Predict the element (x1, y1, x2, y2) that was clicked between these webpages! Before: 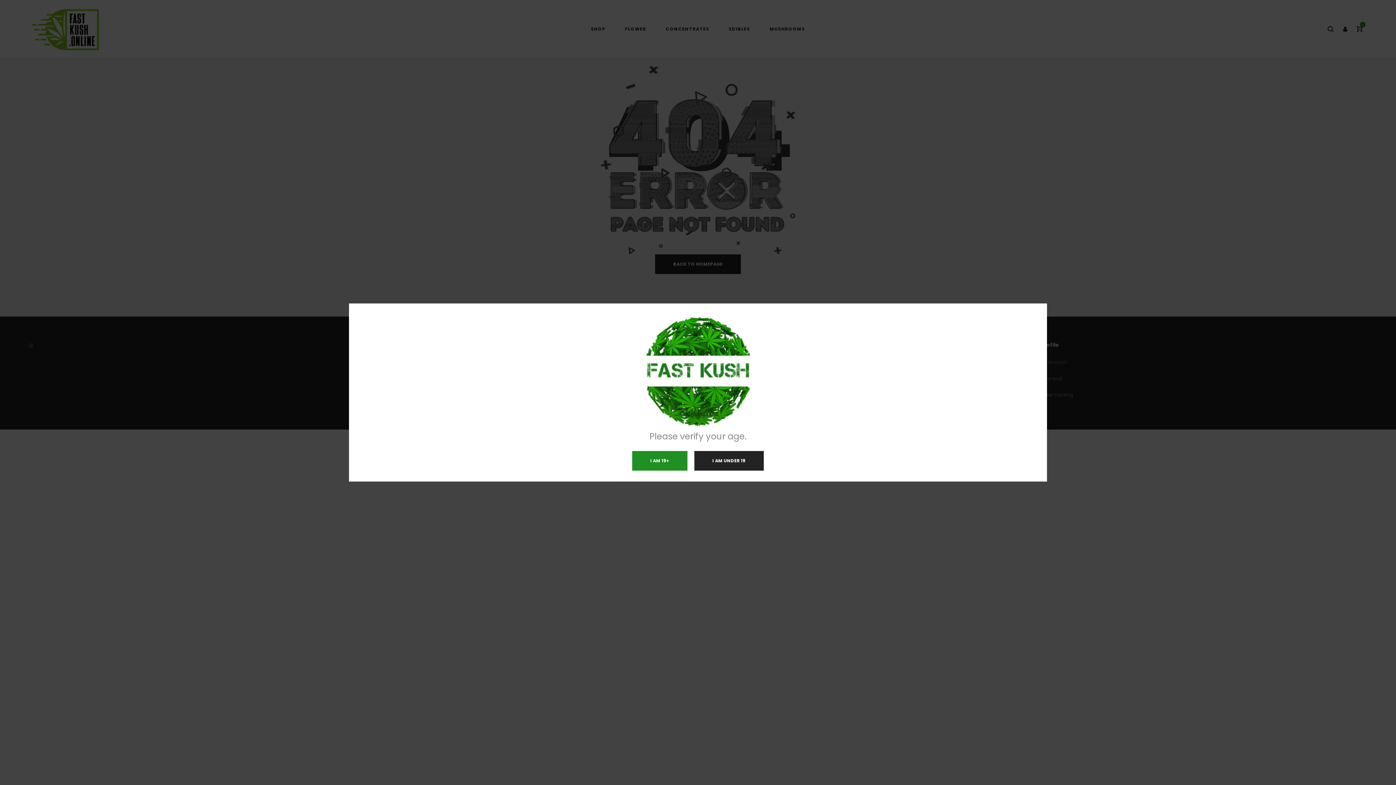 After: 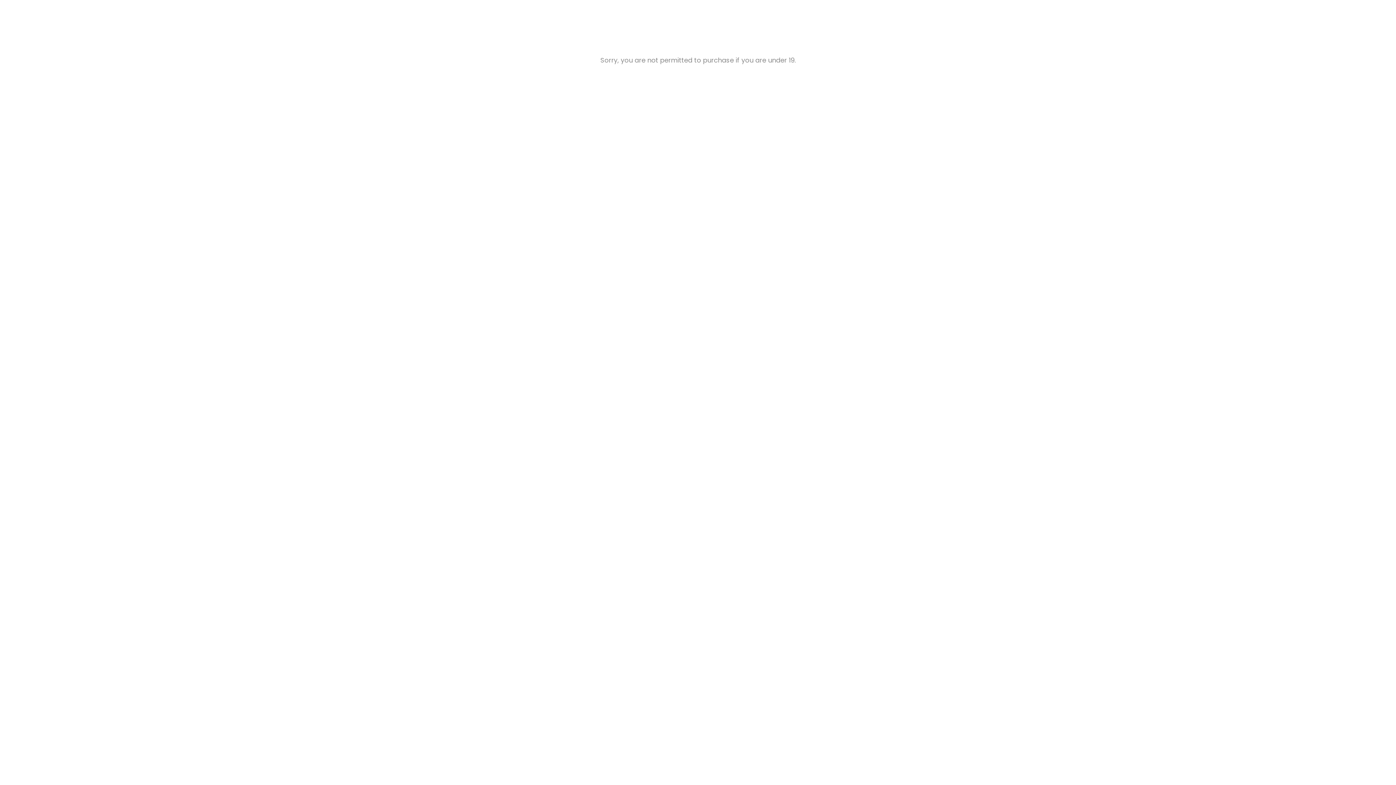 Action: label: I AM UNDER 19 bbox: (694, 451, 764, 470)